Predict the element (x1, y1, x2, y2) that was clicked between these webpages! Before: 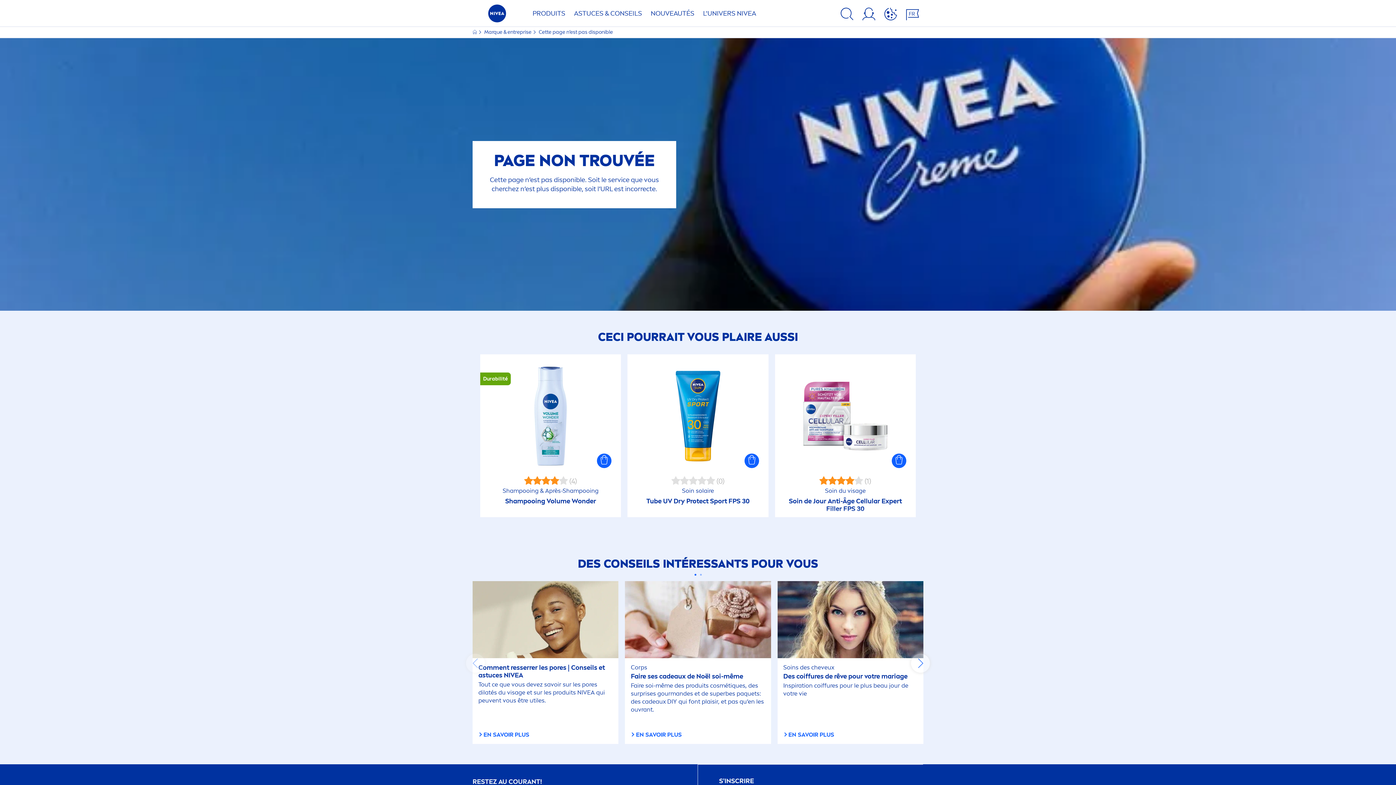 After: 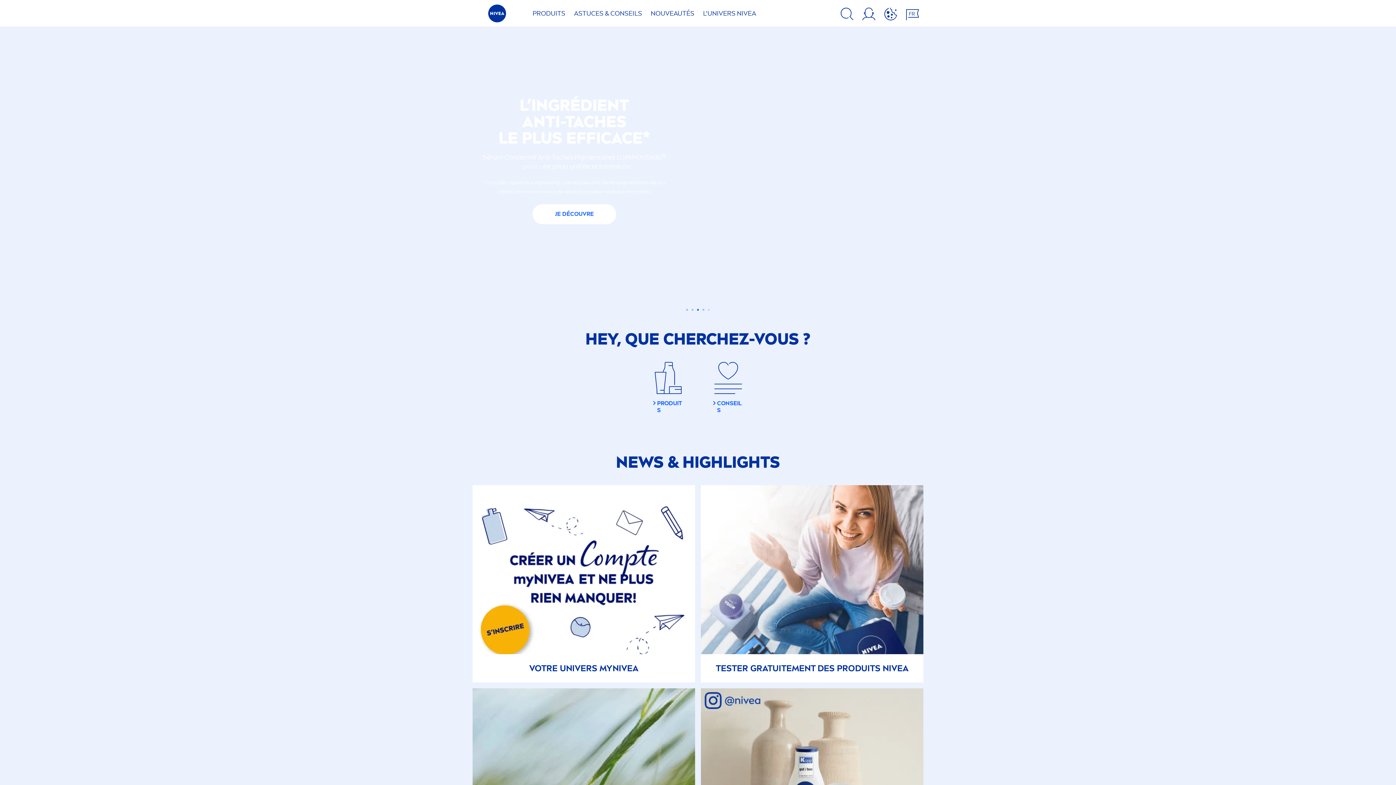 Action: label:   bbox: (472, 29, 478, 35)